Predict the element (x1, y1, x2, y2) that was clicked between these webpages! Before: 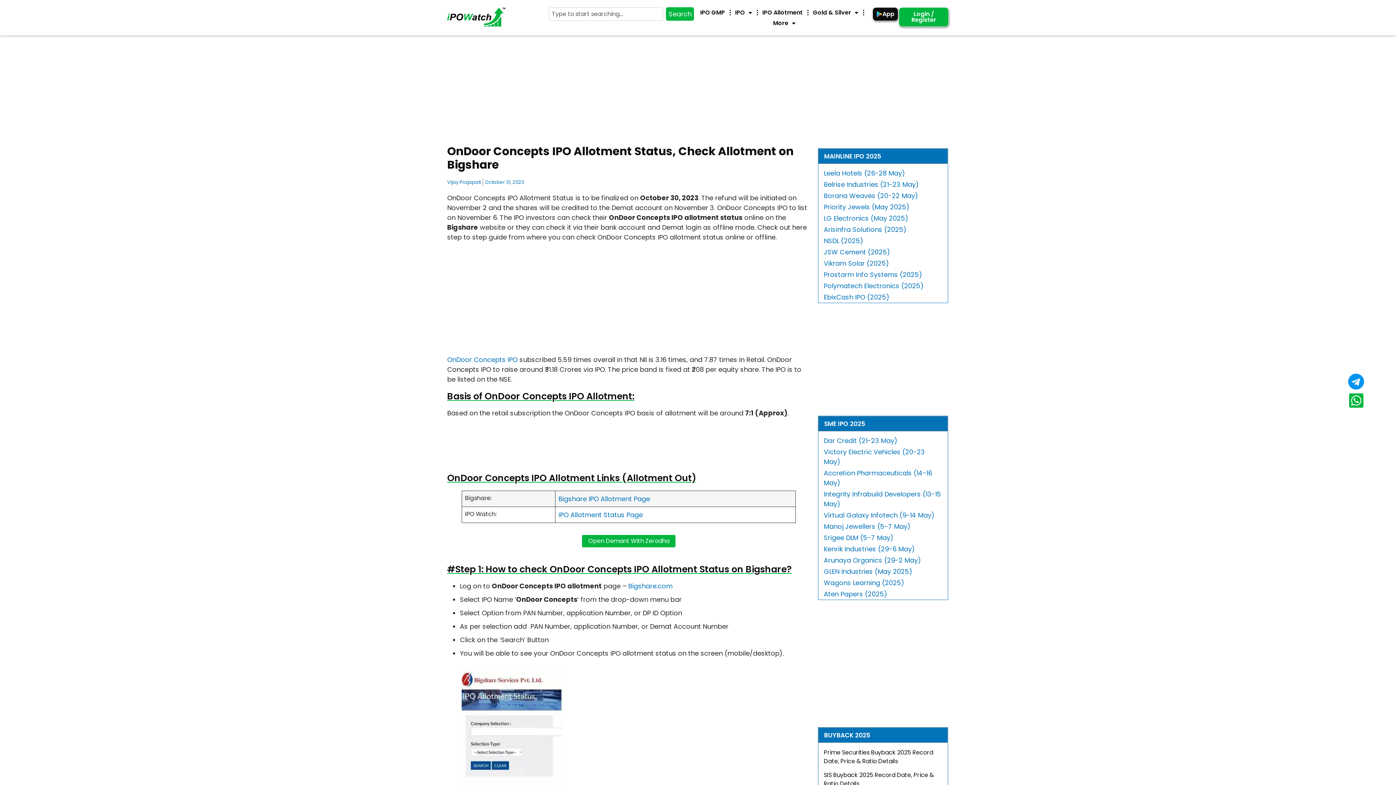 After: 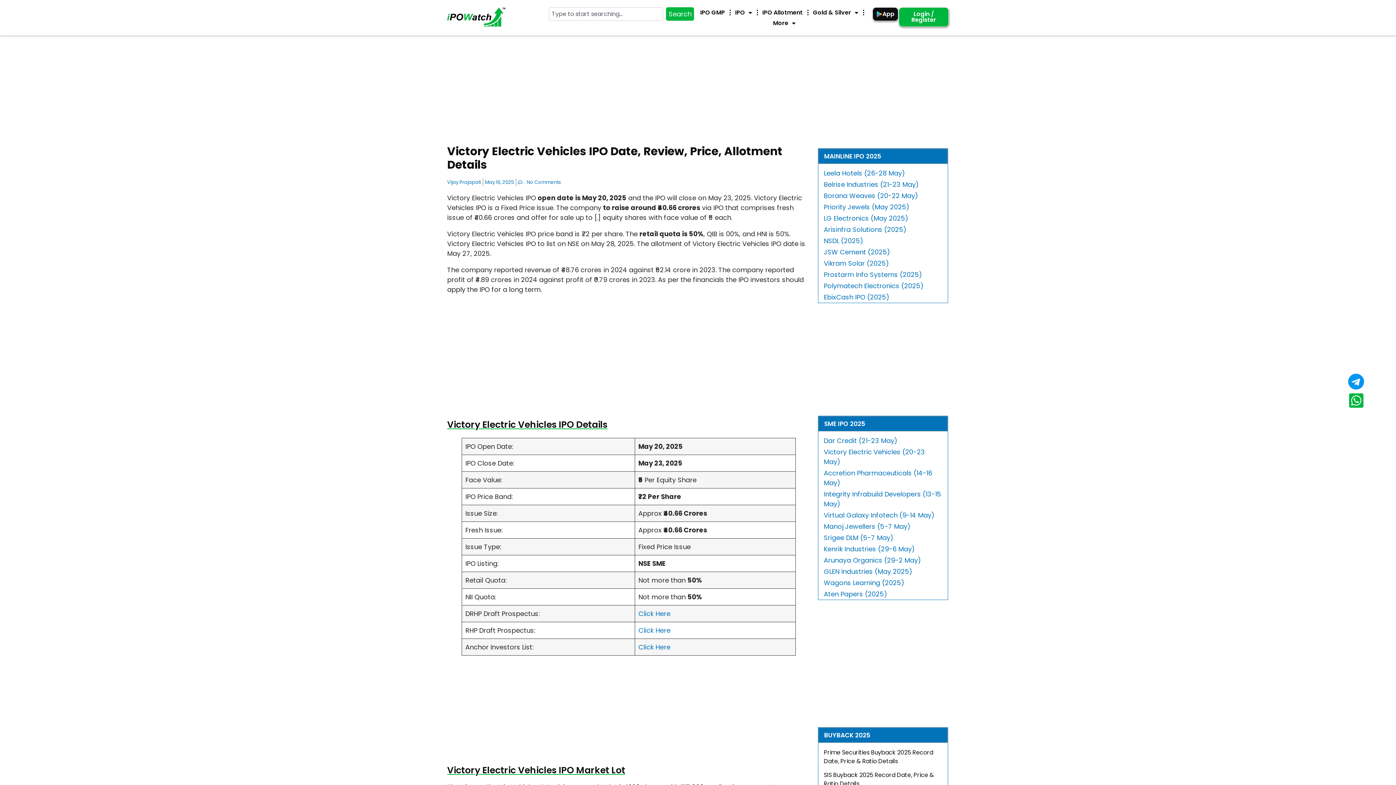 Action: label: Victory Electric Vehicles (20-23 May) bbox: (818, 446, 947, 467)